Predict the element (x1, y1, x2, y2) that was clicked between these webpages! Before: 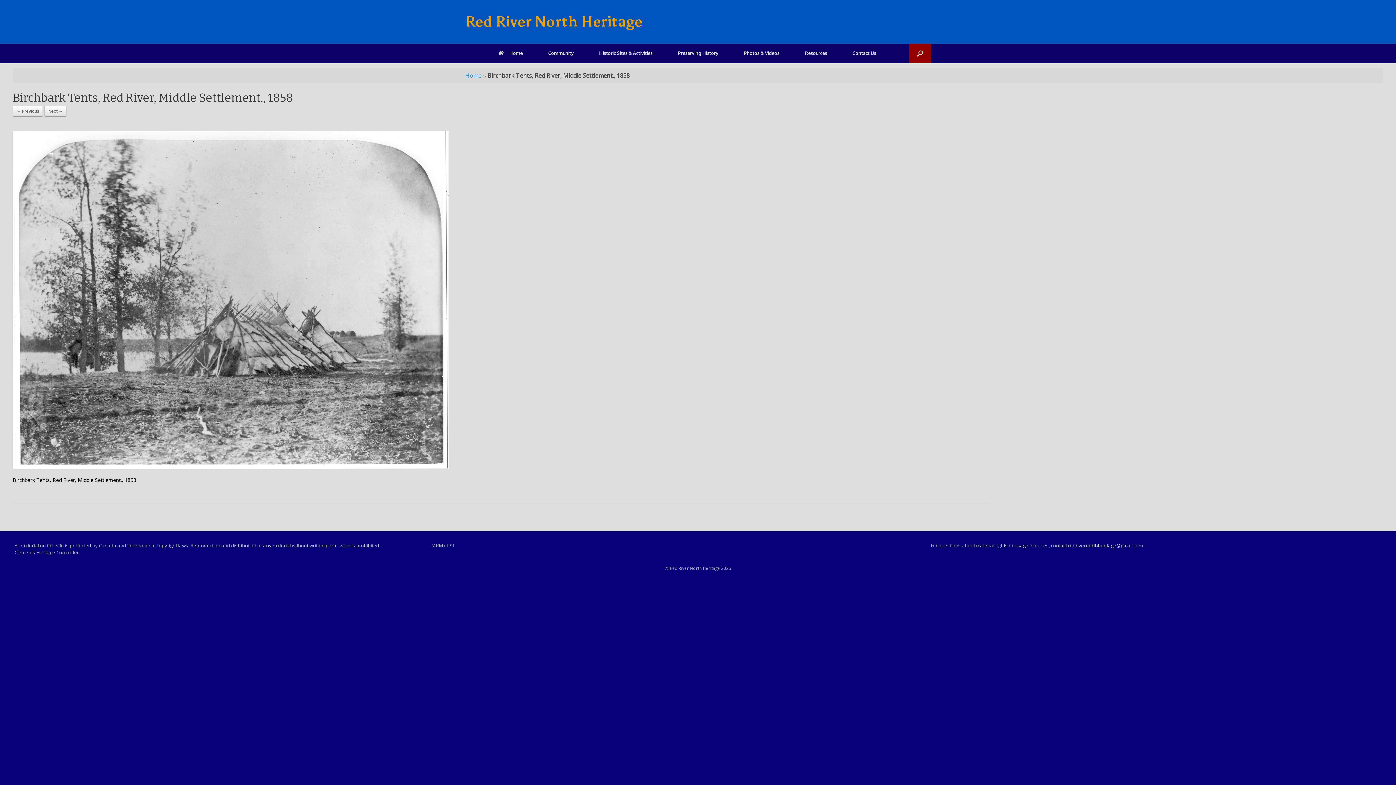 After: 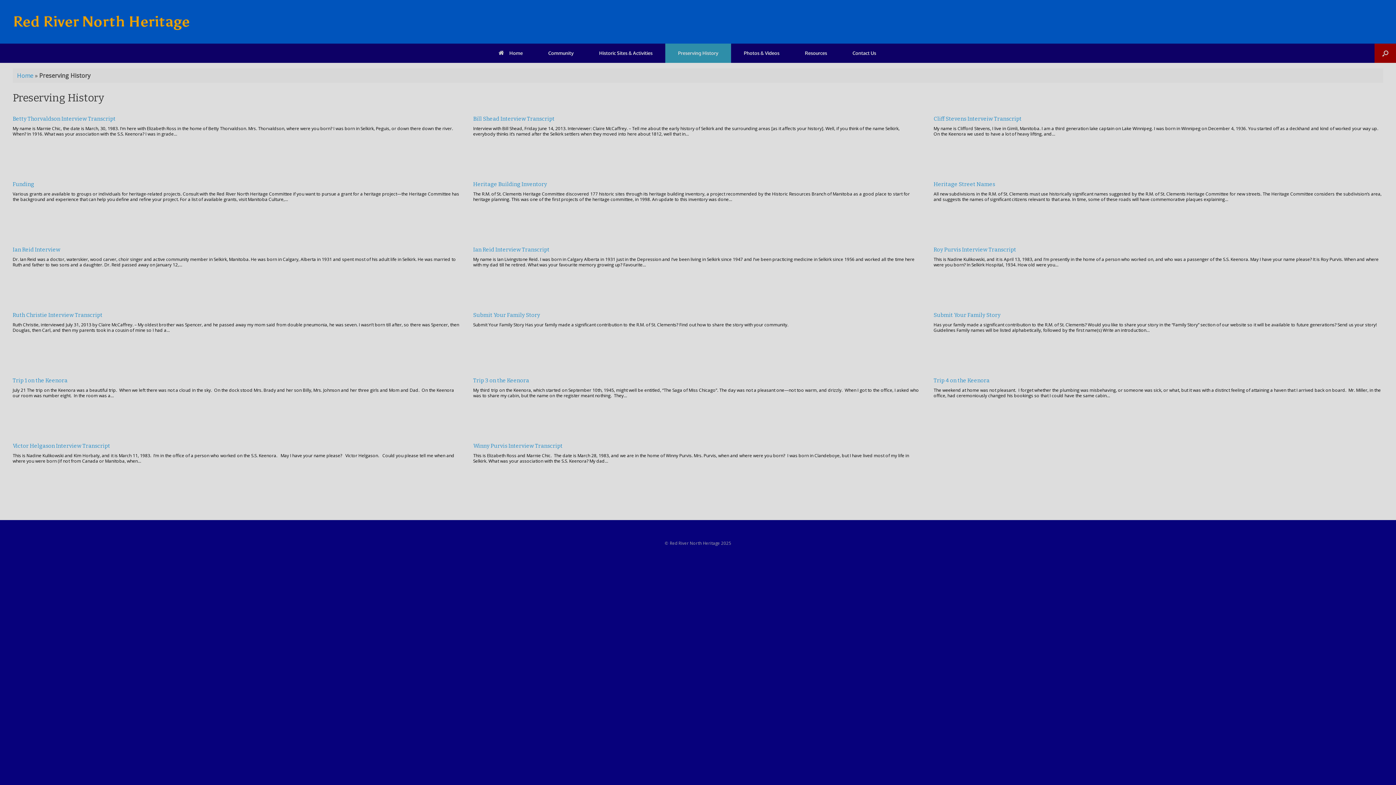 Action: label: Preserving History bbox: (665, 43, 731, 62)